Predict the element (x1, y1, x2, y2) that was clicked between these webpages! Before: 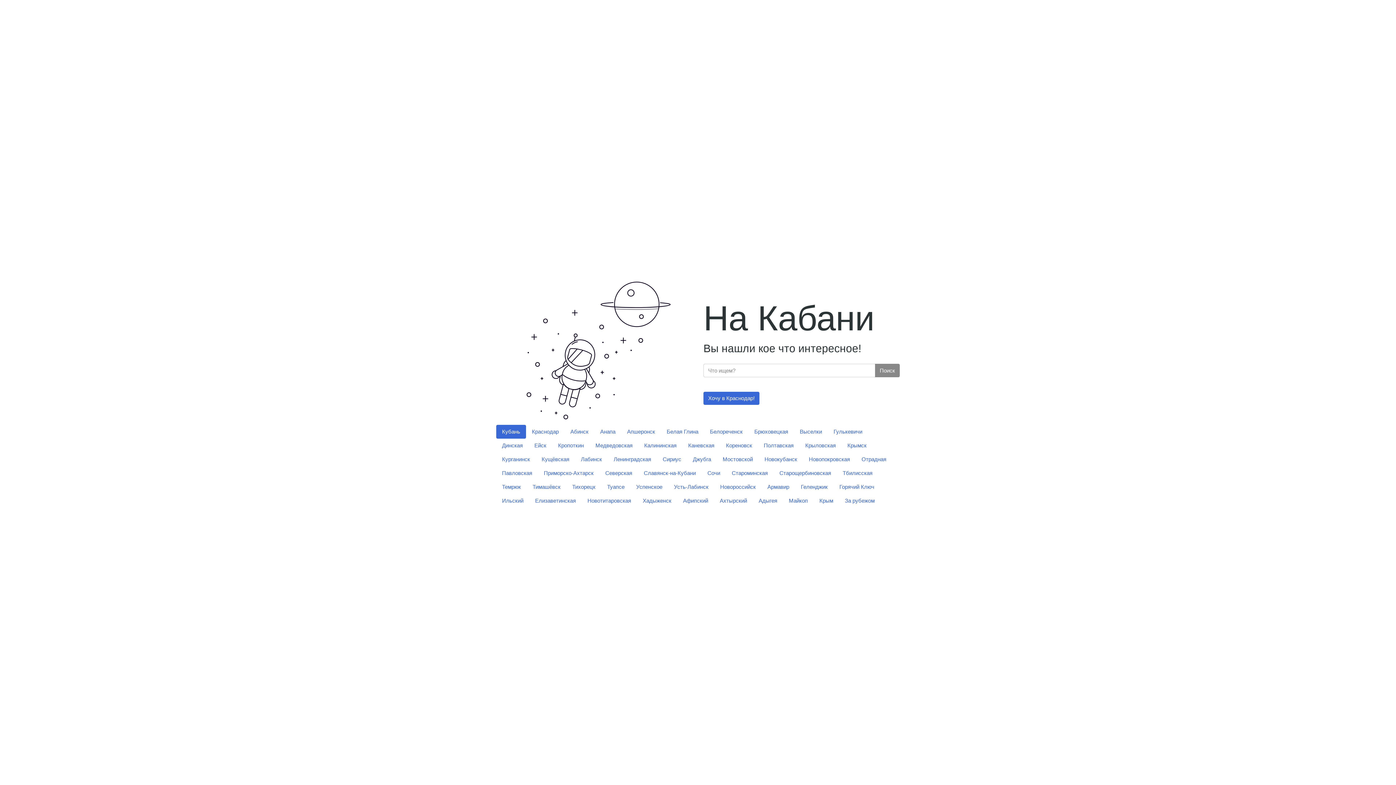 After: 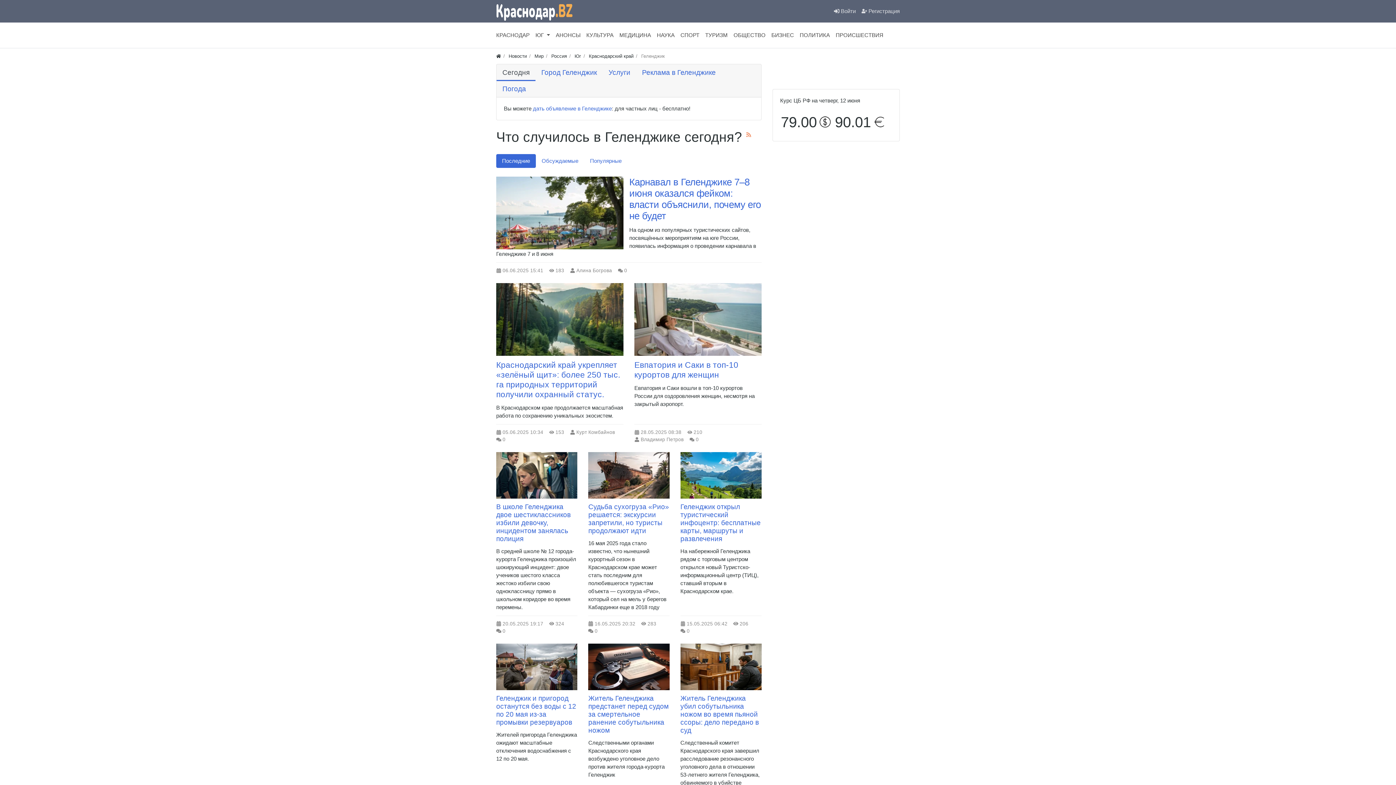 Action: bbox: (795, 480, 833, 494) label: Геленджик